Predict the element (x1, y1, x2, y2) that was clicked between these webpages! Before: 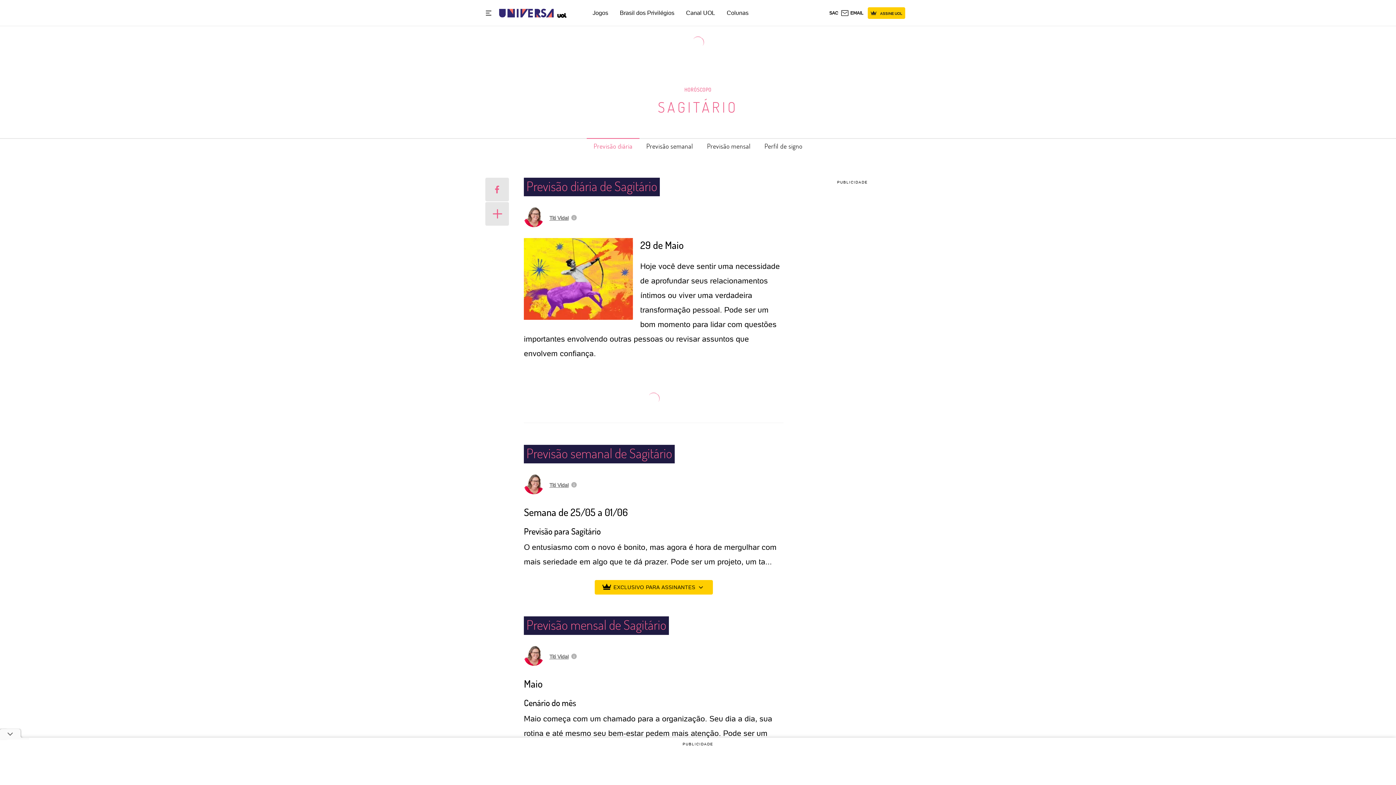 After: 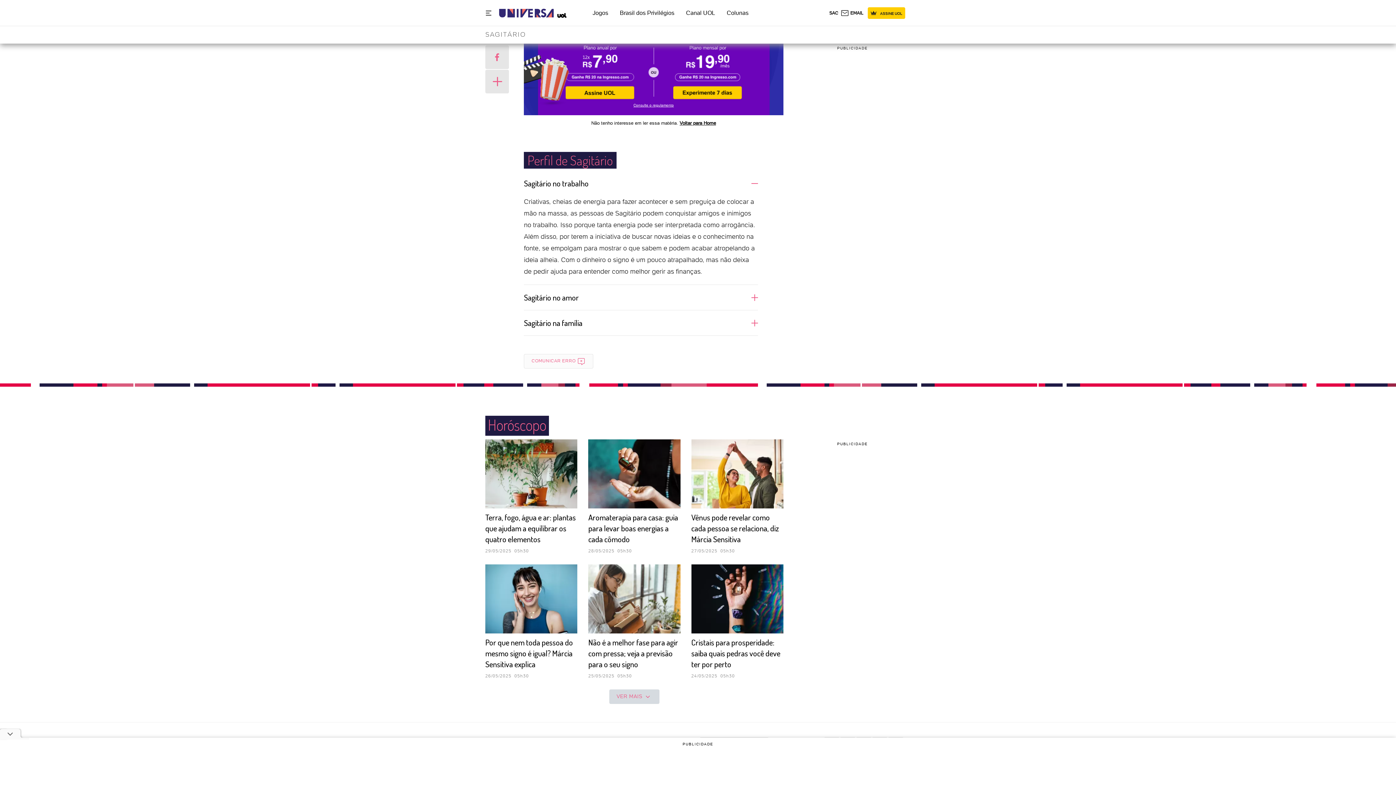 Action: bbox: (757, 138, 809, 154) label: Perfil de signo